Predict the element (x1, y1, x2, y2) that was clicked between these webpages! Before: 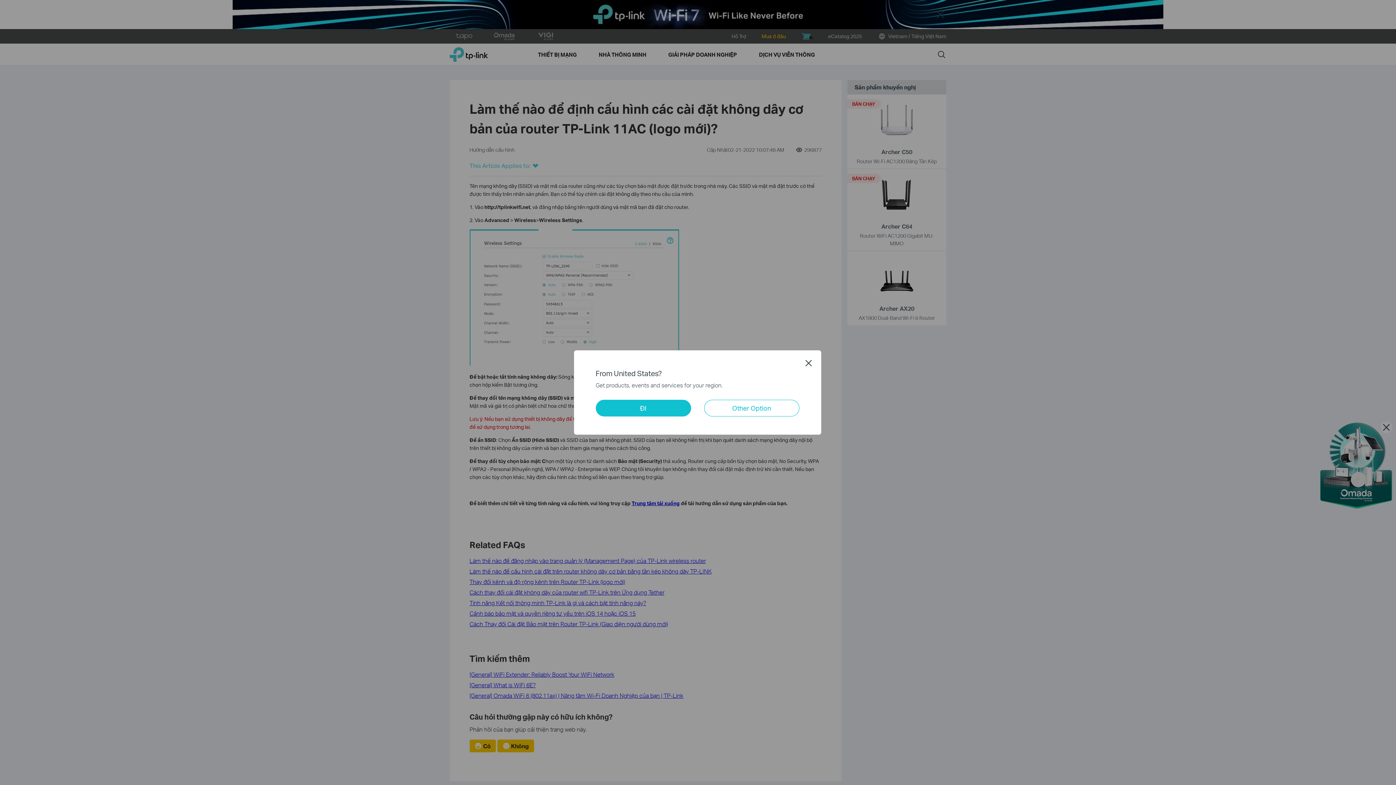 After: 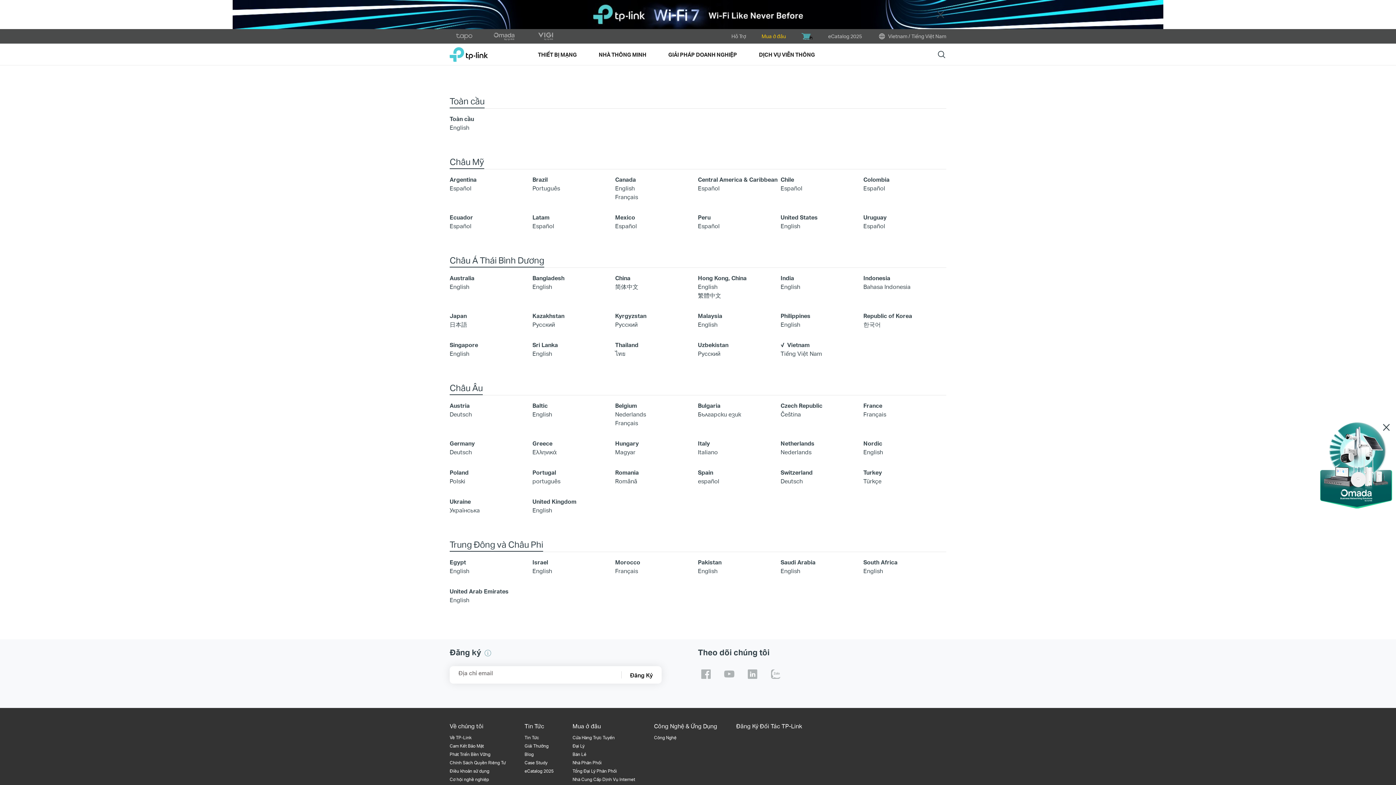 Action: bbox: (704, 400, 799, 416) label: Other Option